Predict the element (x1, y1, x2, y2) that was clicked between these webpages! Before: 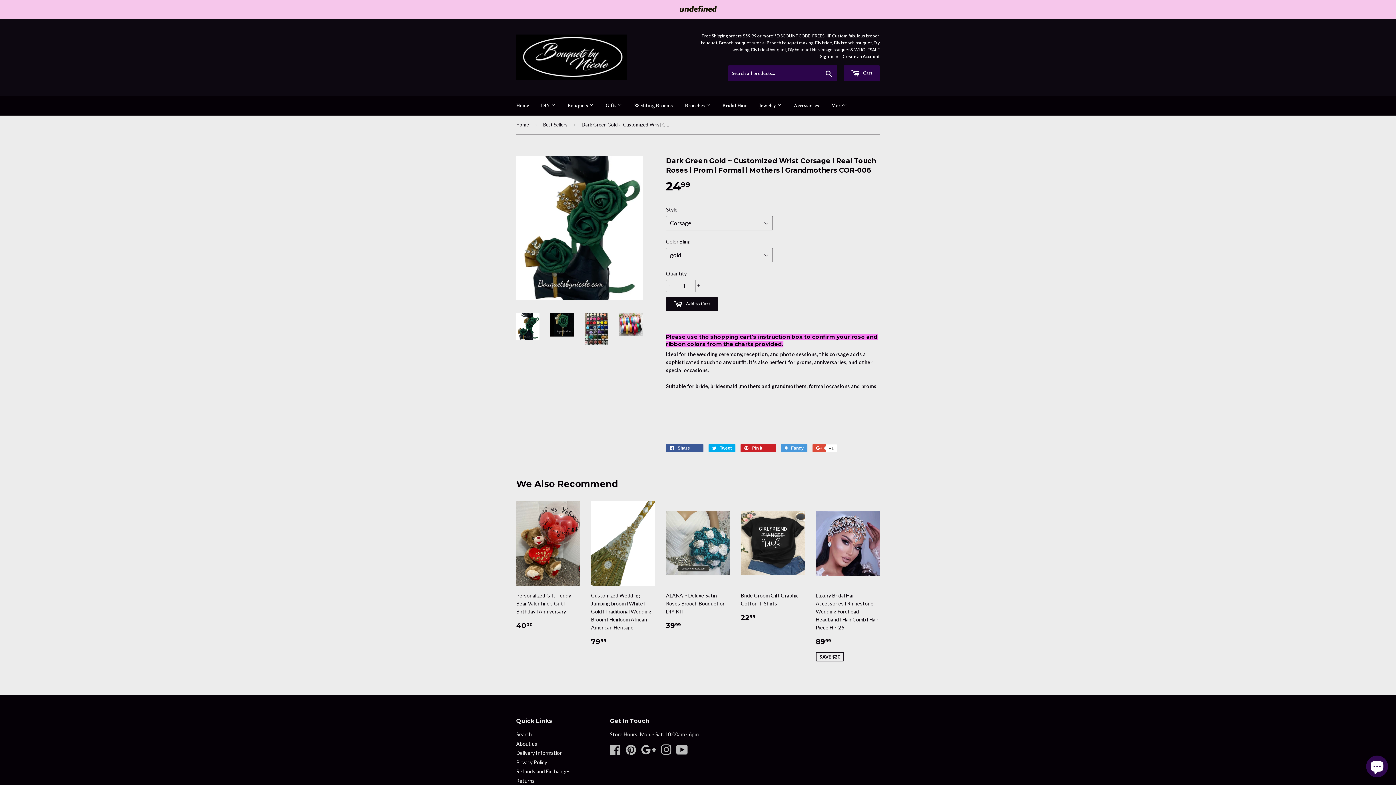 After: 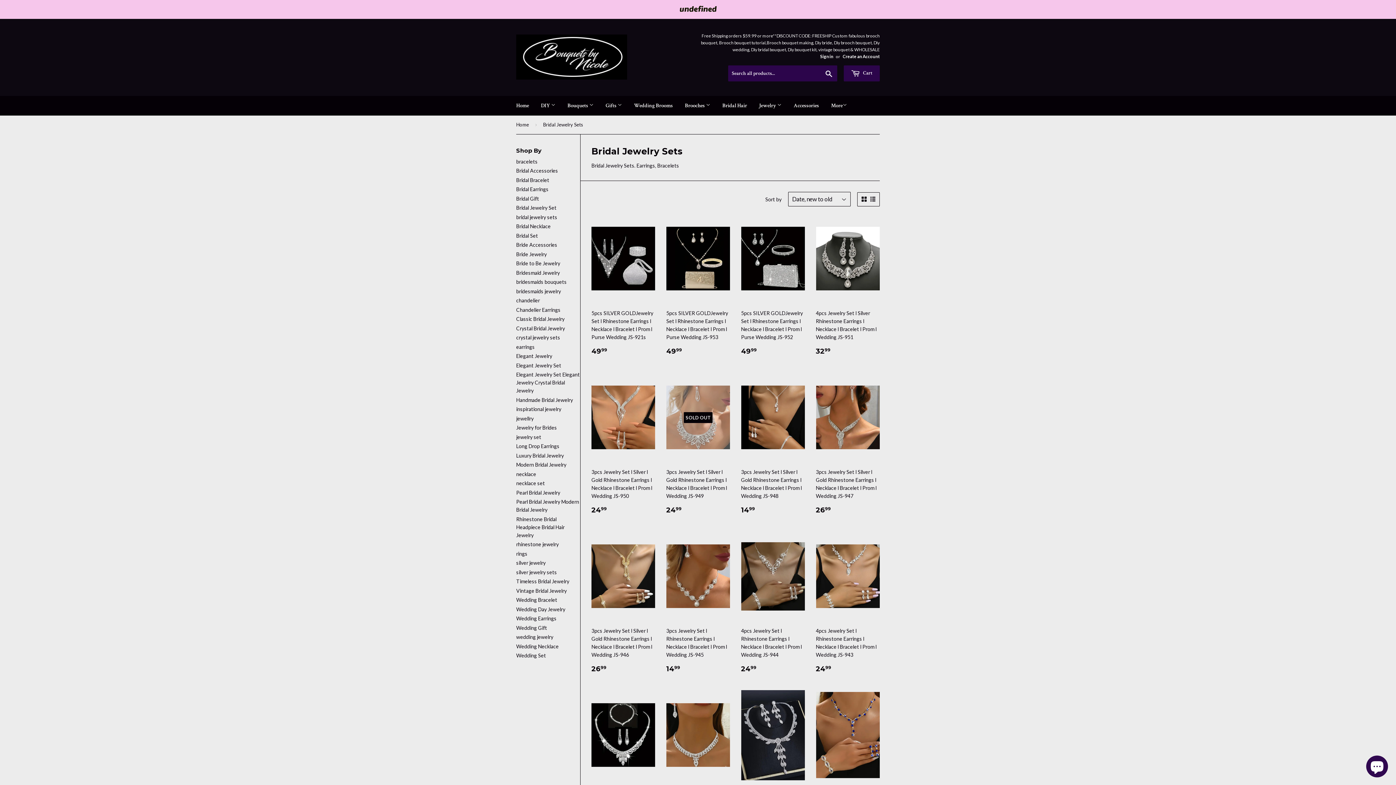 Action: label: Jewelry  bbox: (753, 96, 787, 115)